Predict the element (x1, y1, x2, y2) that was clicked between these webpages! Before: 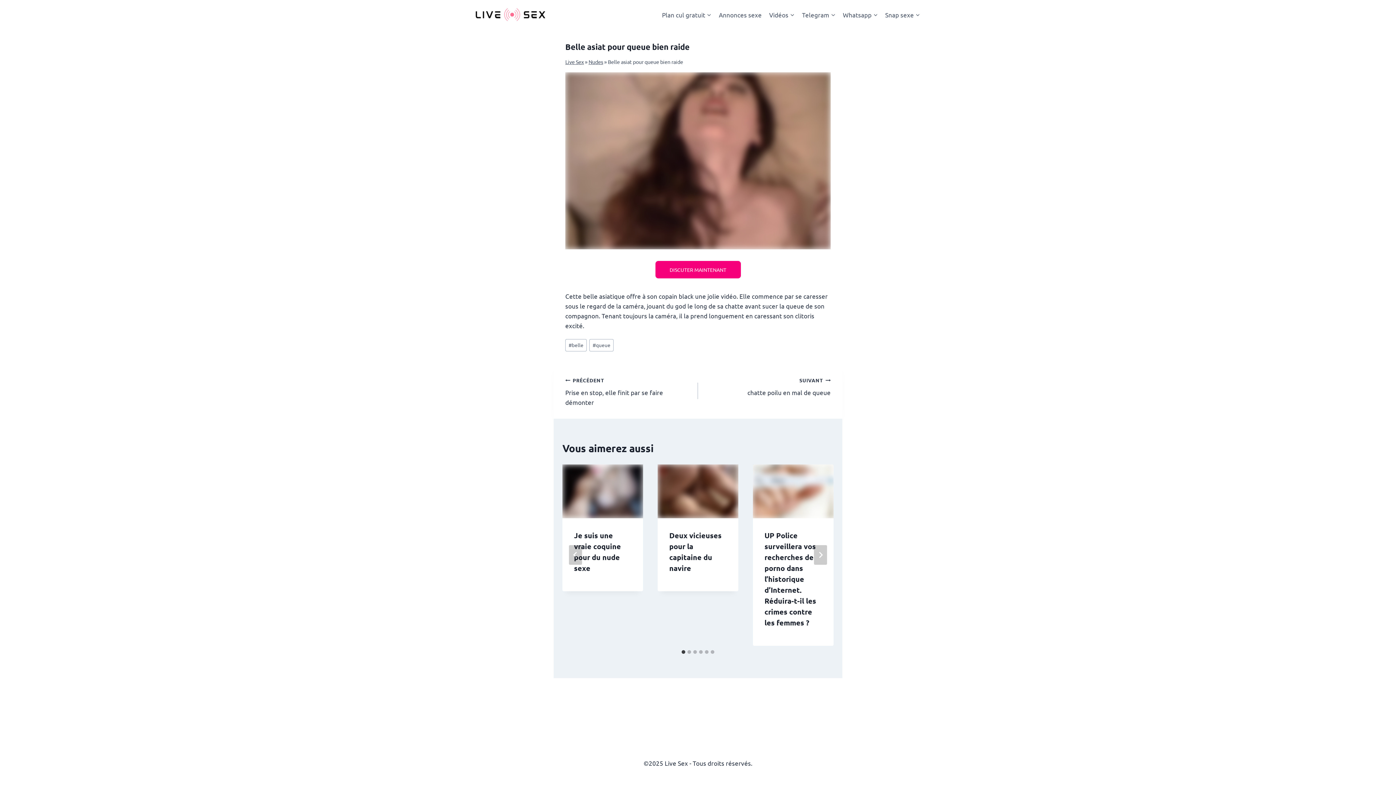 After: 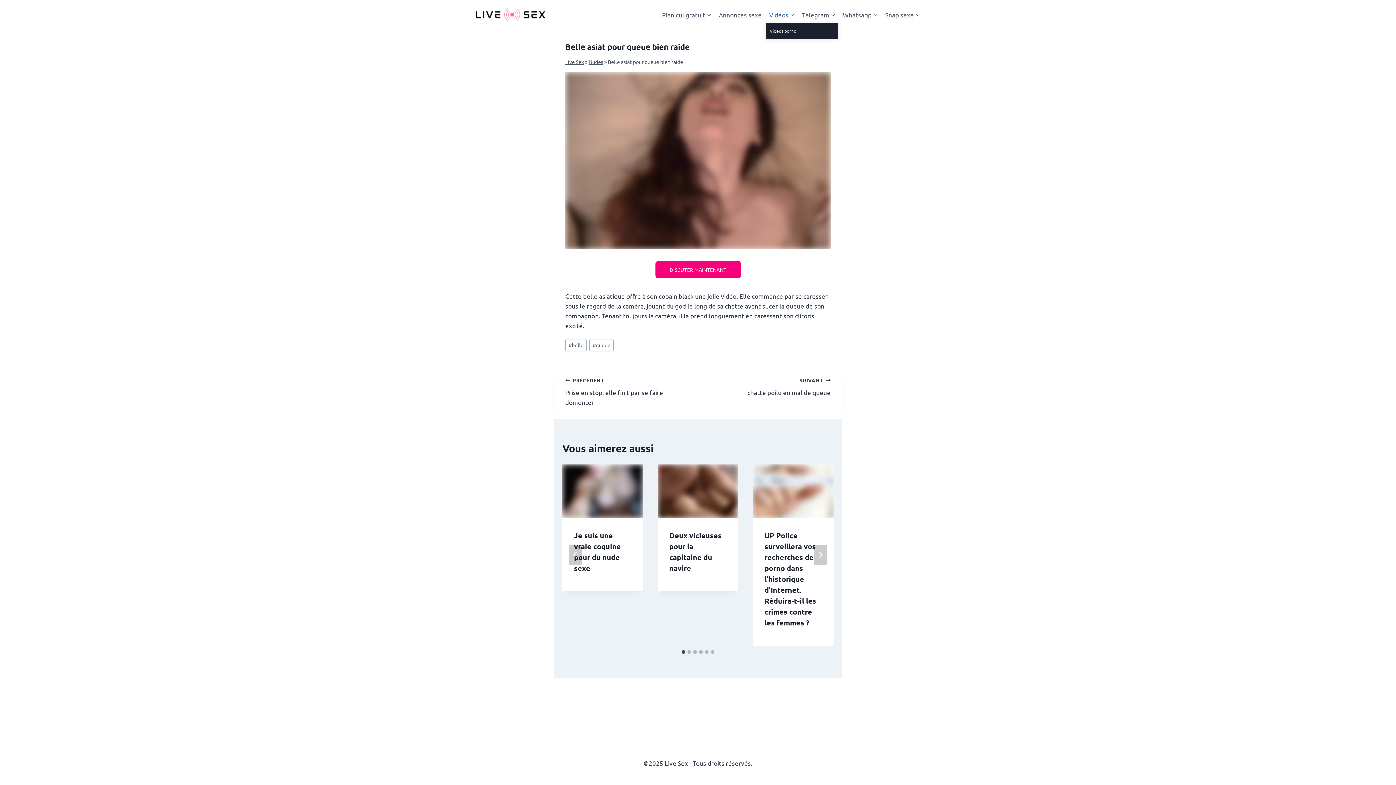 Action: bbox: (765, 5, 798, 23) label: Vidéos